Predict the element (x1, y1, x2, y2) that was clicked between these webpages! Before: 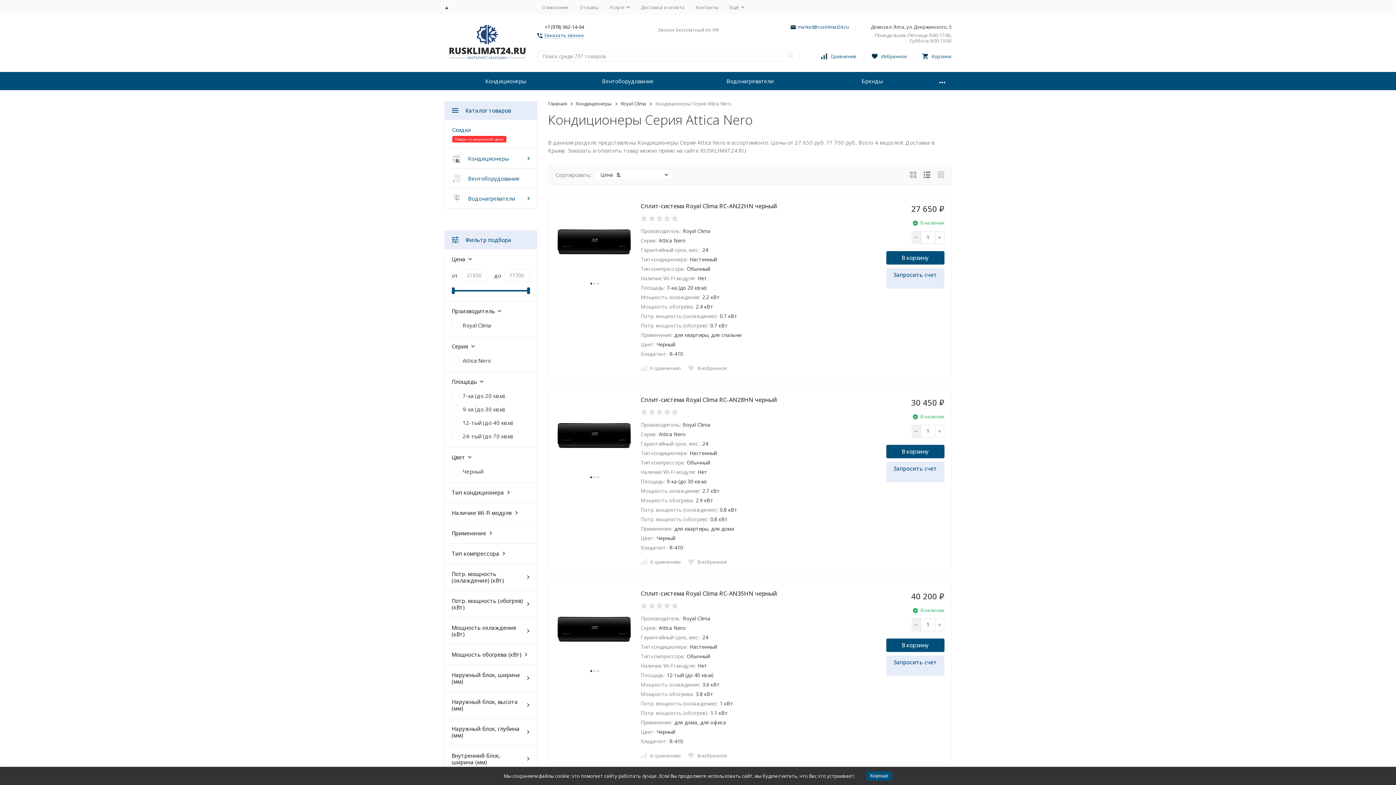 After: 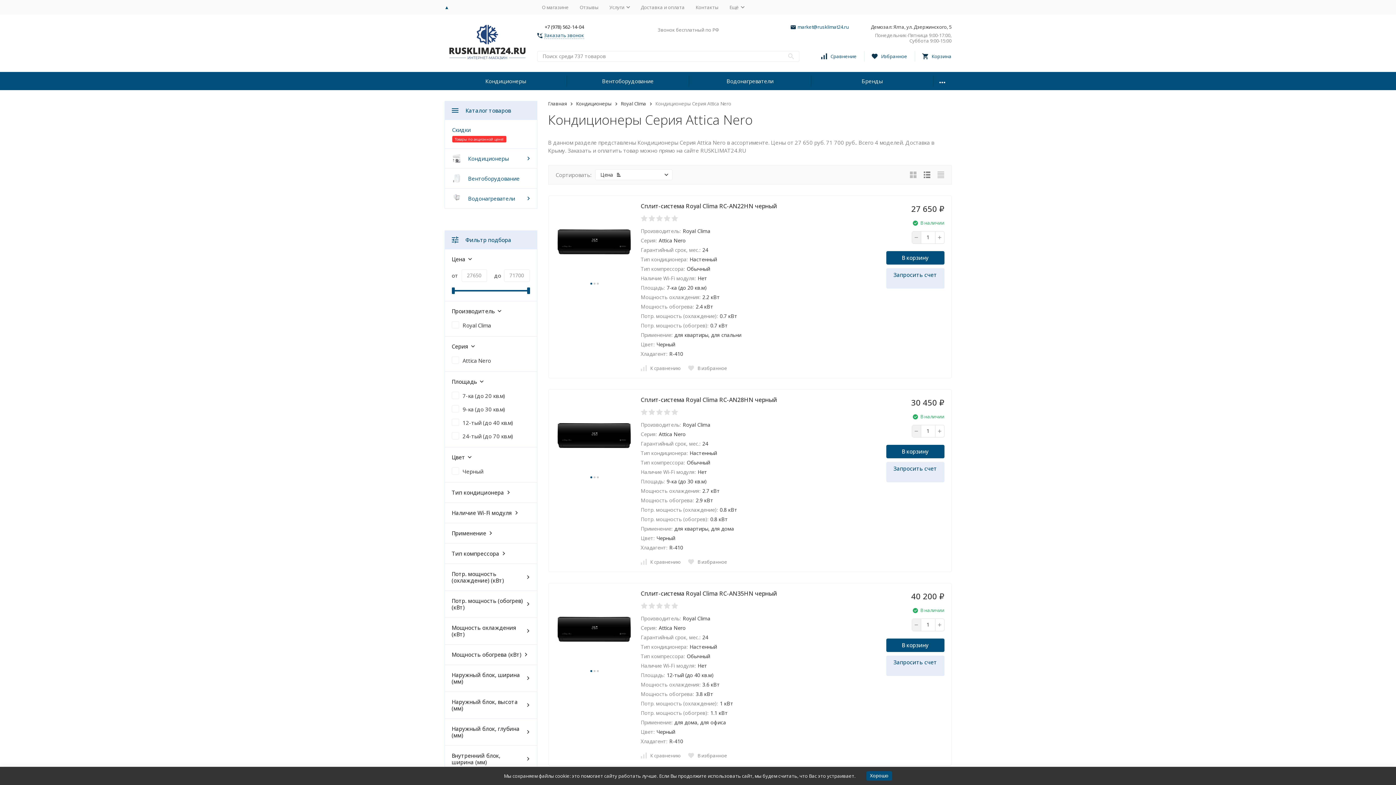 Action: bbox: (478, 3, 491, 10) label: Крым